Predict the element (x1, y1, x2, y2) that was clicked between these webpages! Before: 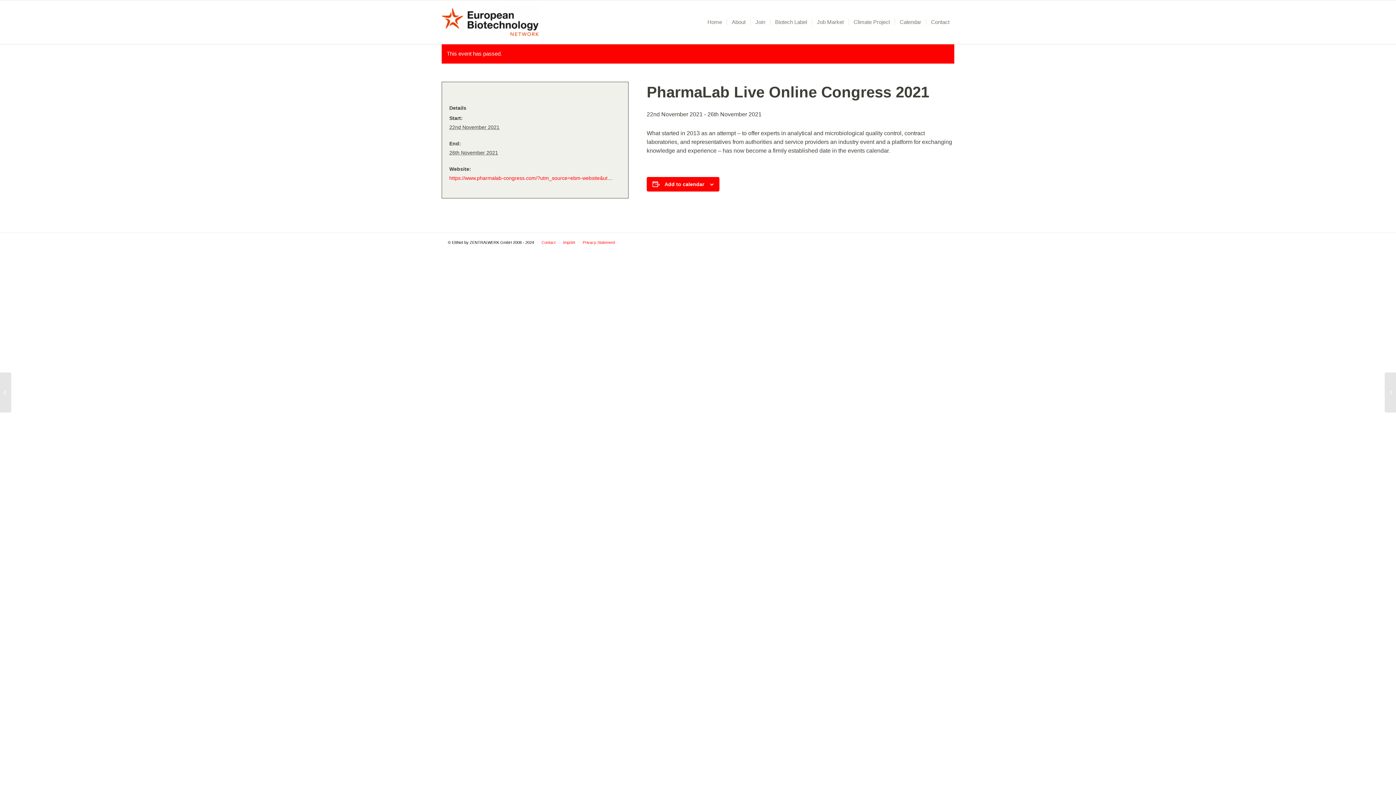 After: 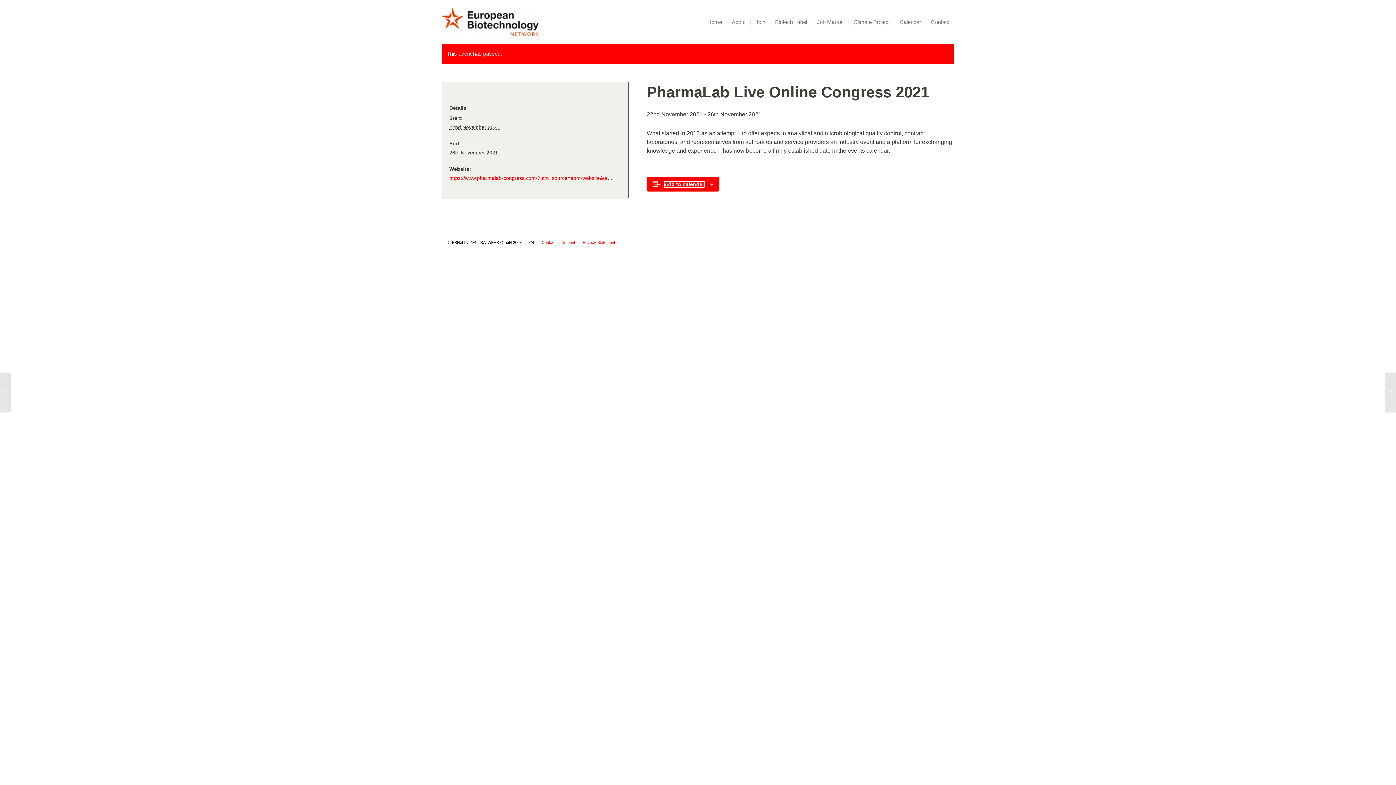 Action: label: View links to add events to your calendar bbox: (664, 181, 704, 187)